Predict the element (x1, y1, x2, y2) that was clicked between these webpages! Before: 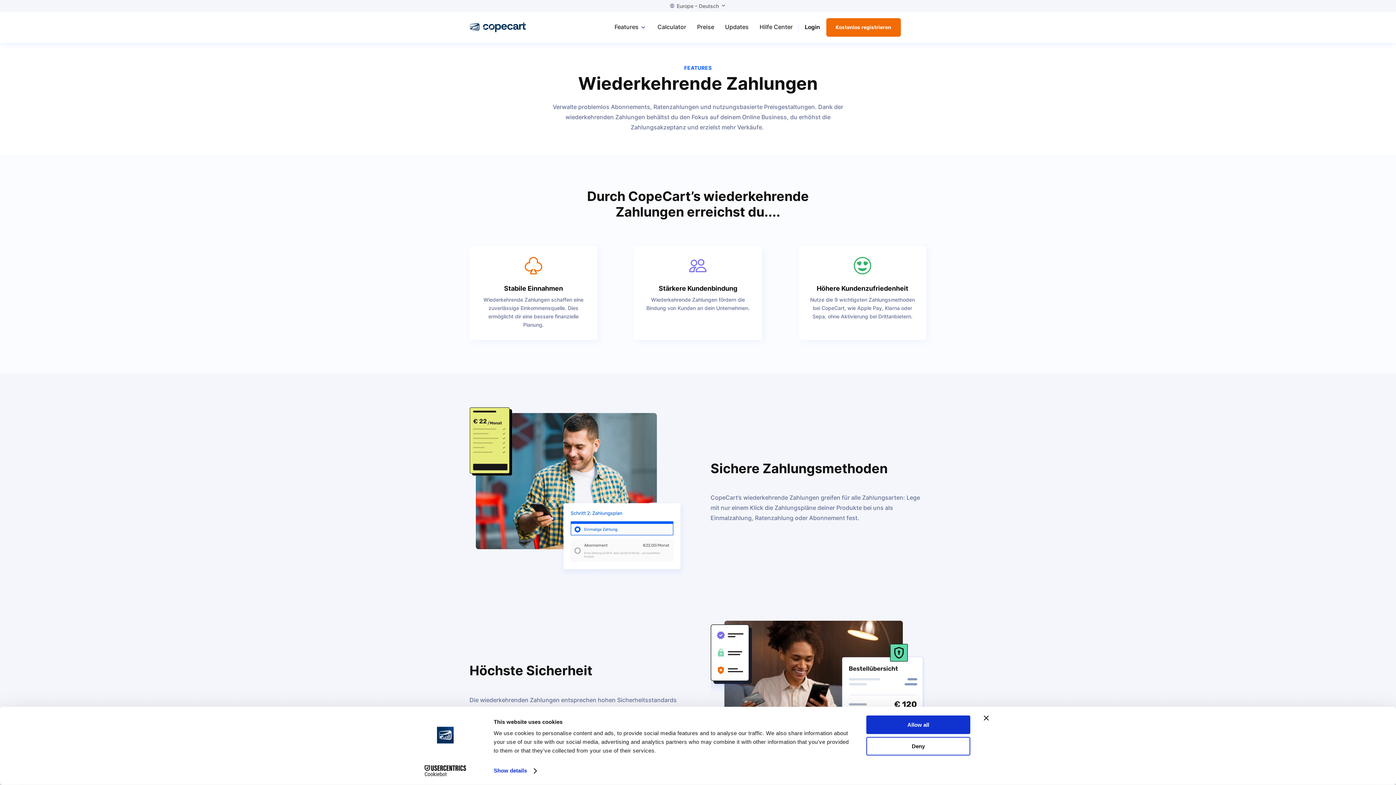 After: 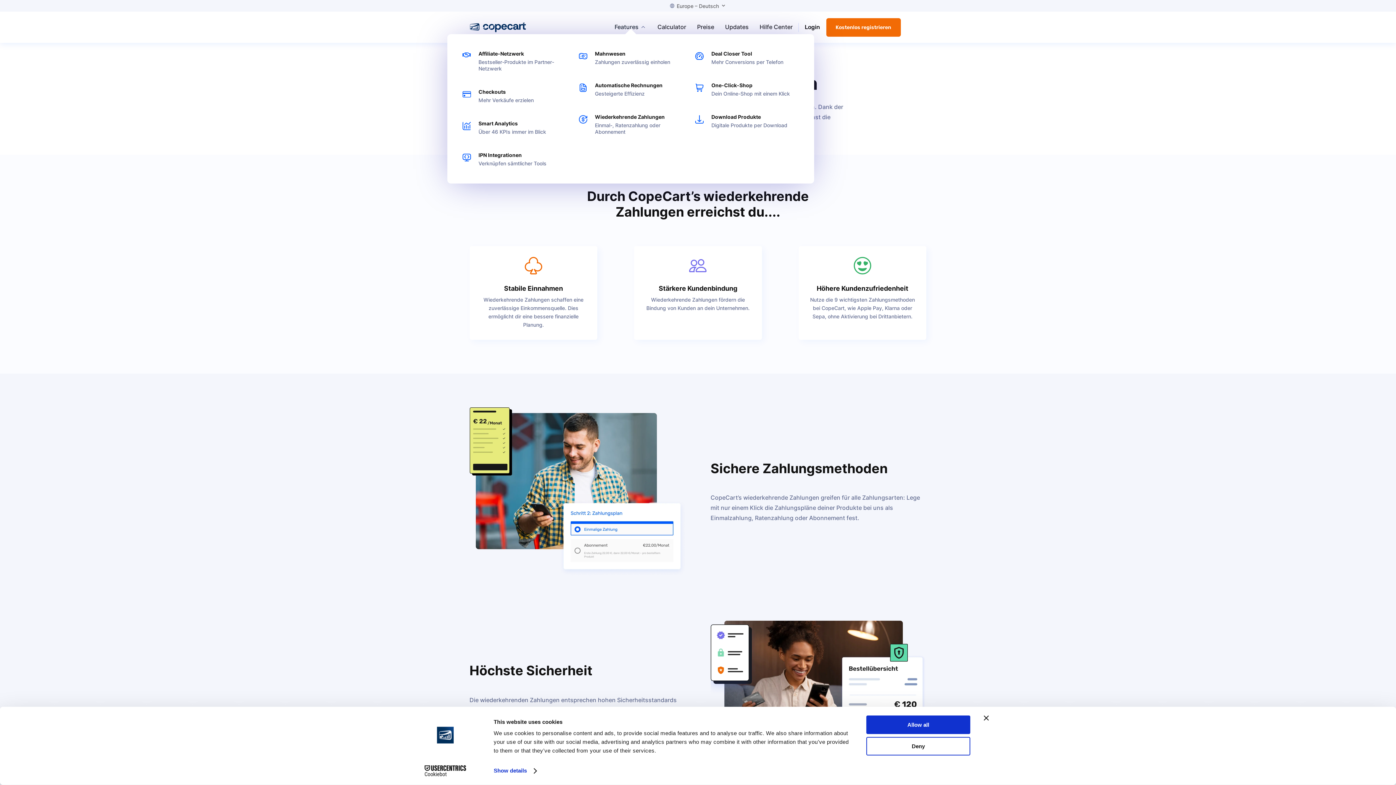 Action: bbox: (609, 23, 652, 30) label: 3
Features